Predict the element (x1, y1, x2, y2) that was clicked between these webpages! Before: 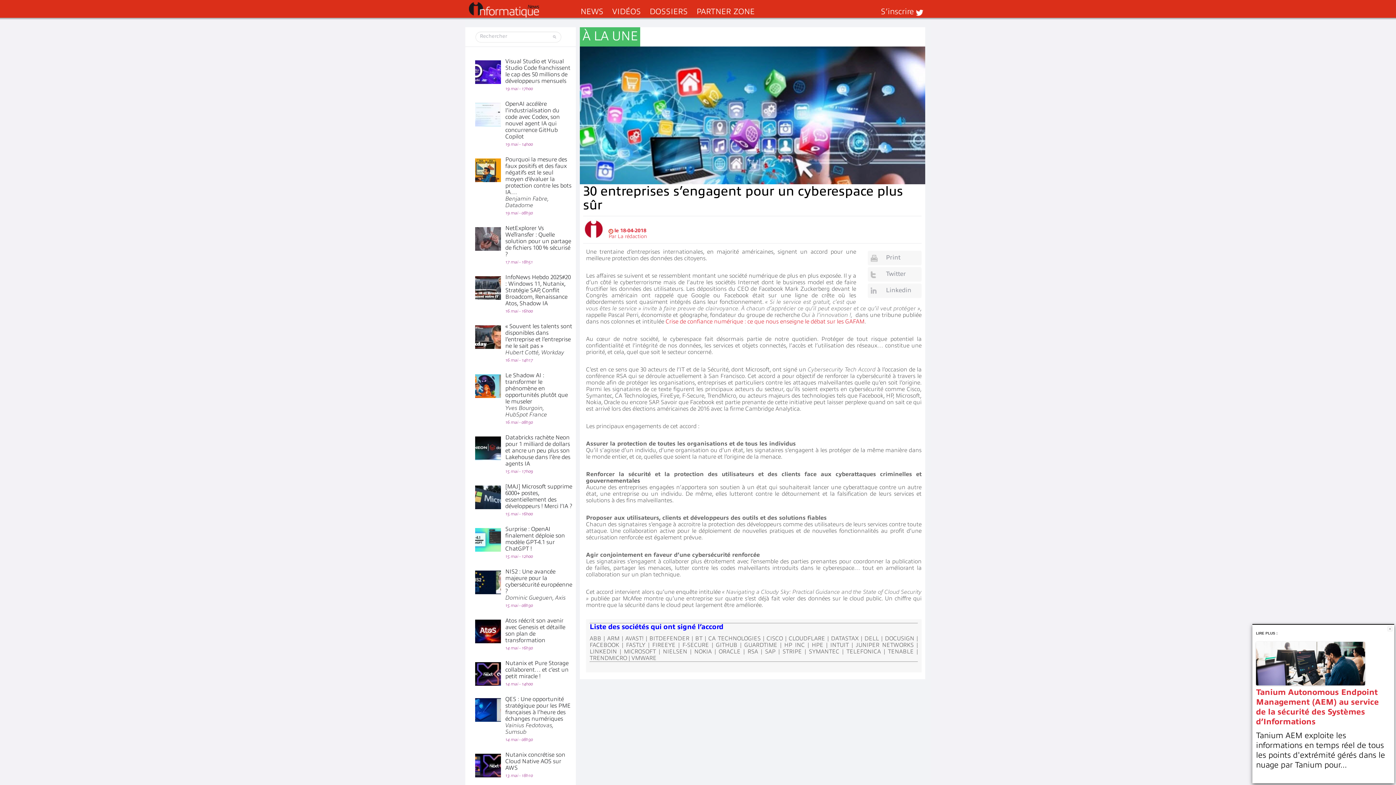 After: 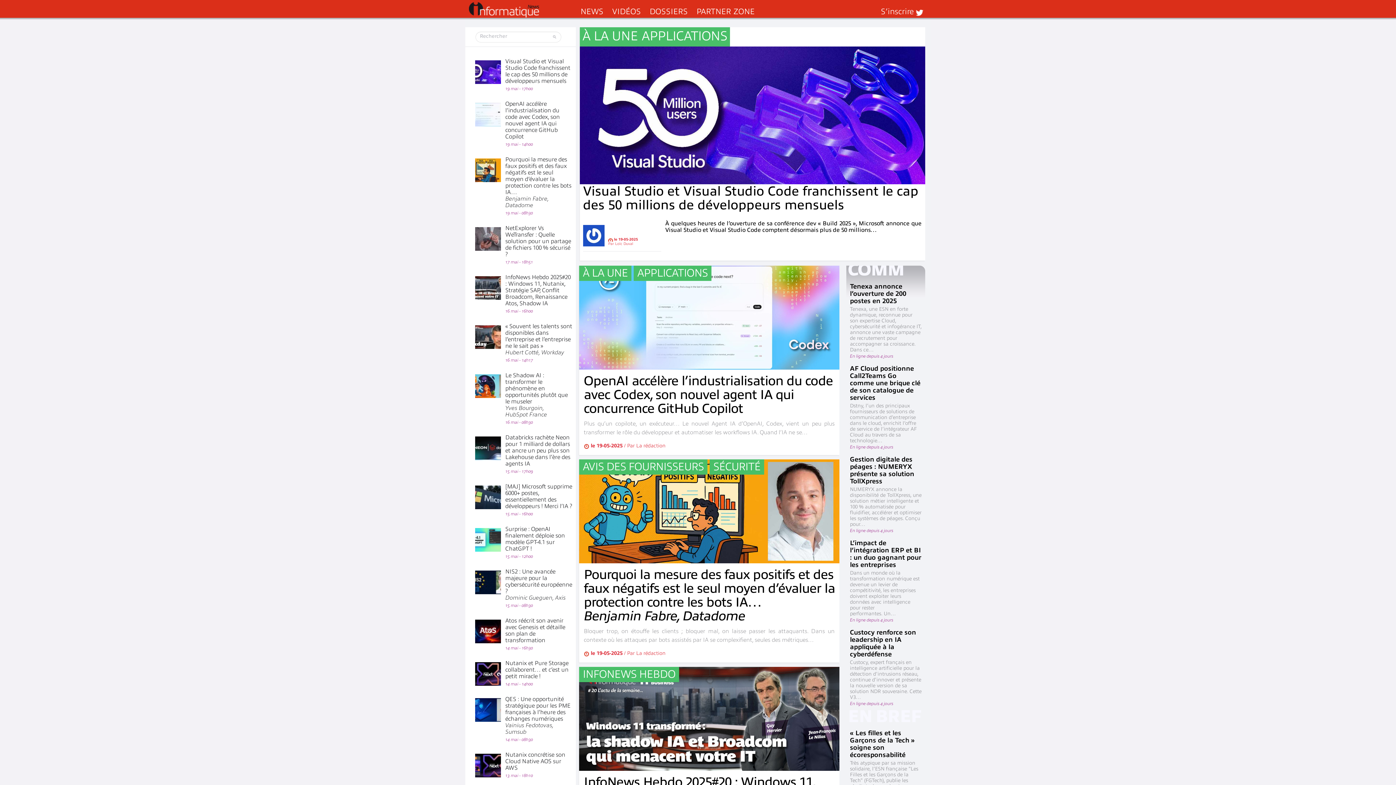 Action: bbox: (617, 233, 647, 239) label: La rédaction